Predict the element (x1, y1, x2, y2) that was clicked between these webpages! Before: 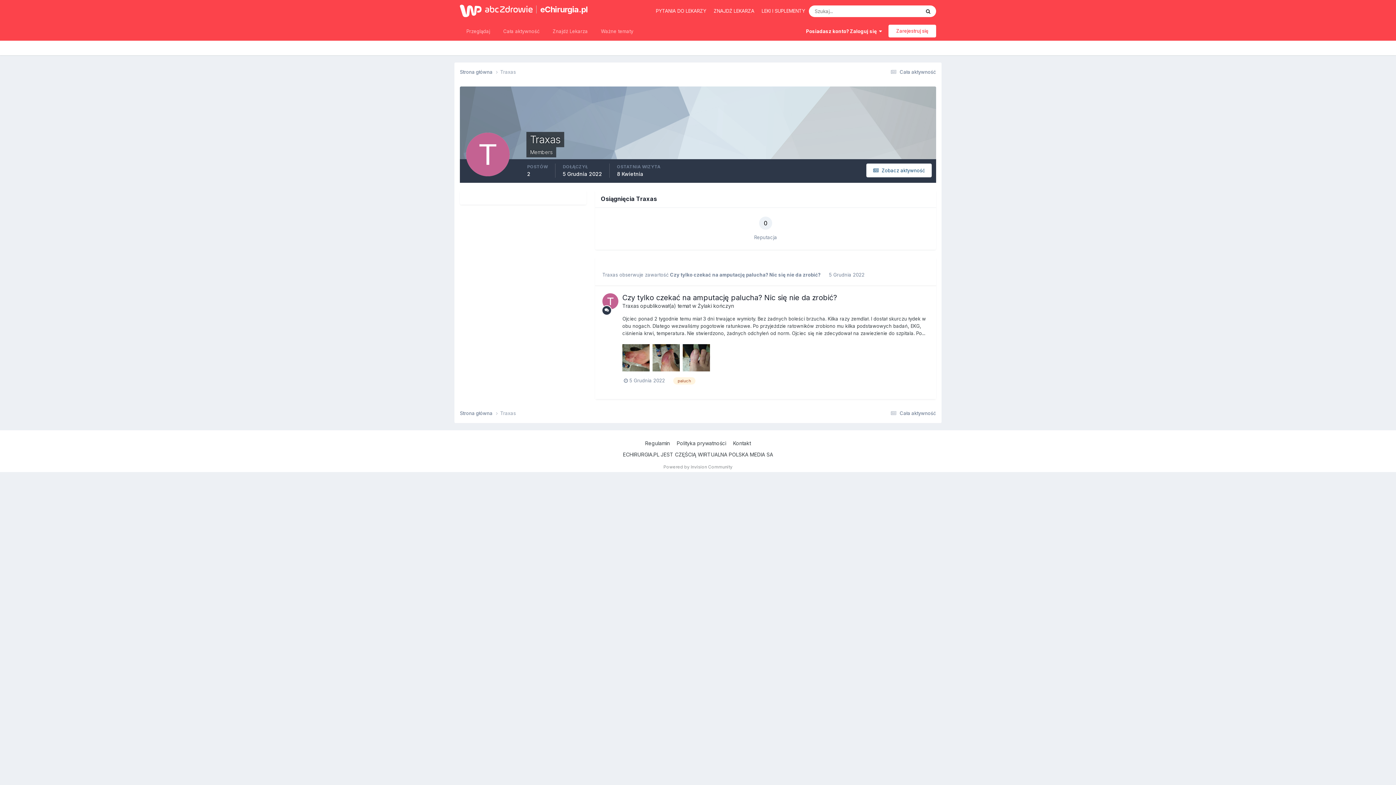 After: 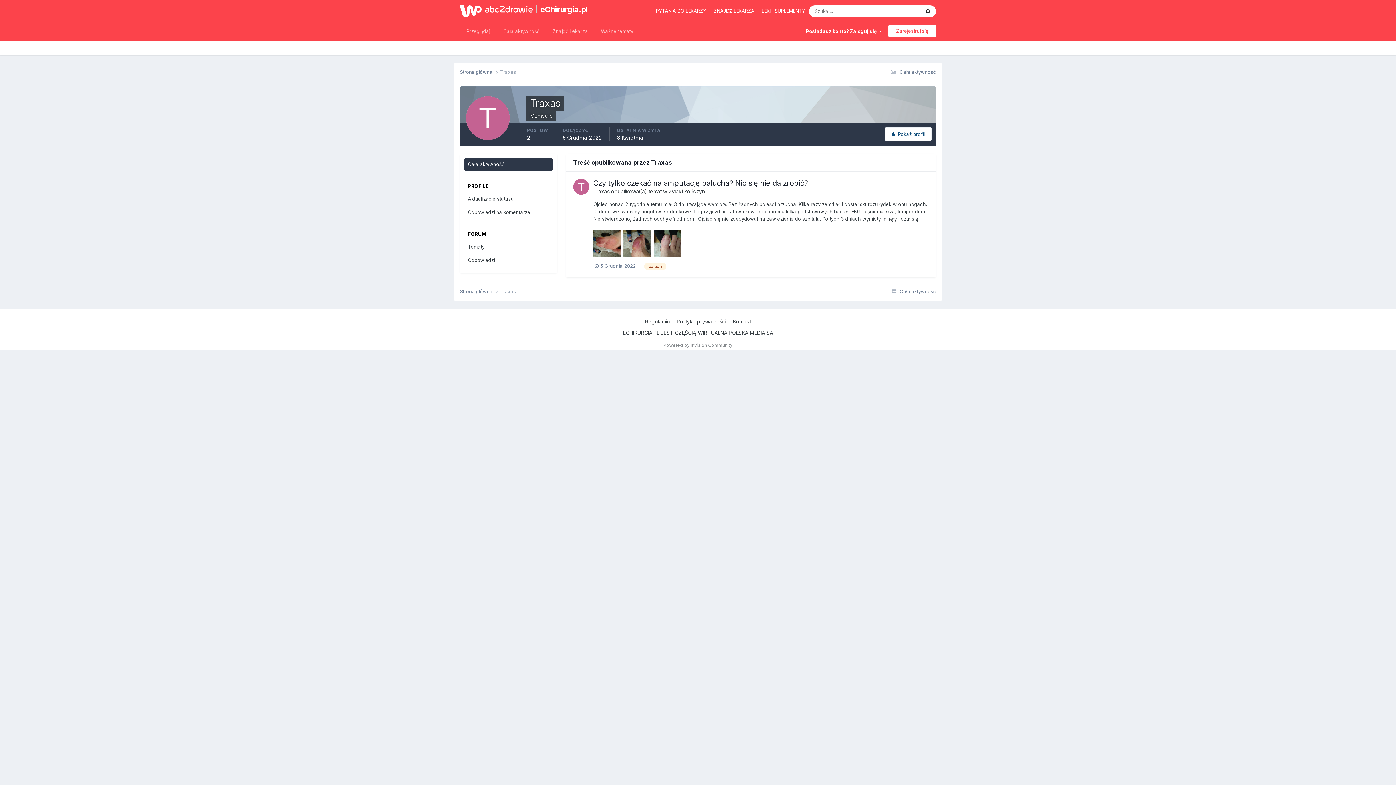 Action: bbox: (866, 163, 932, 177) label:   Zobacz aktywność